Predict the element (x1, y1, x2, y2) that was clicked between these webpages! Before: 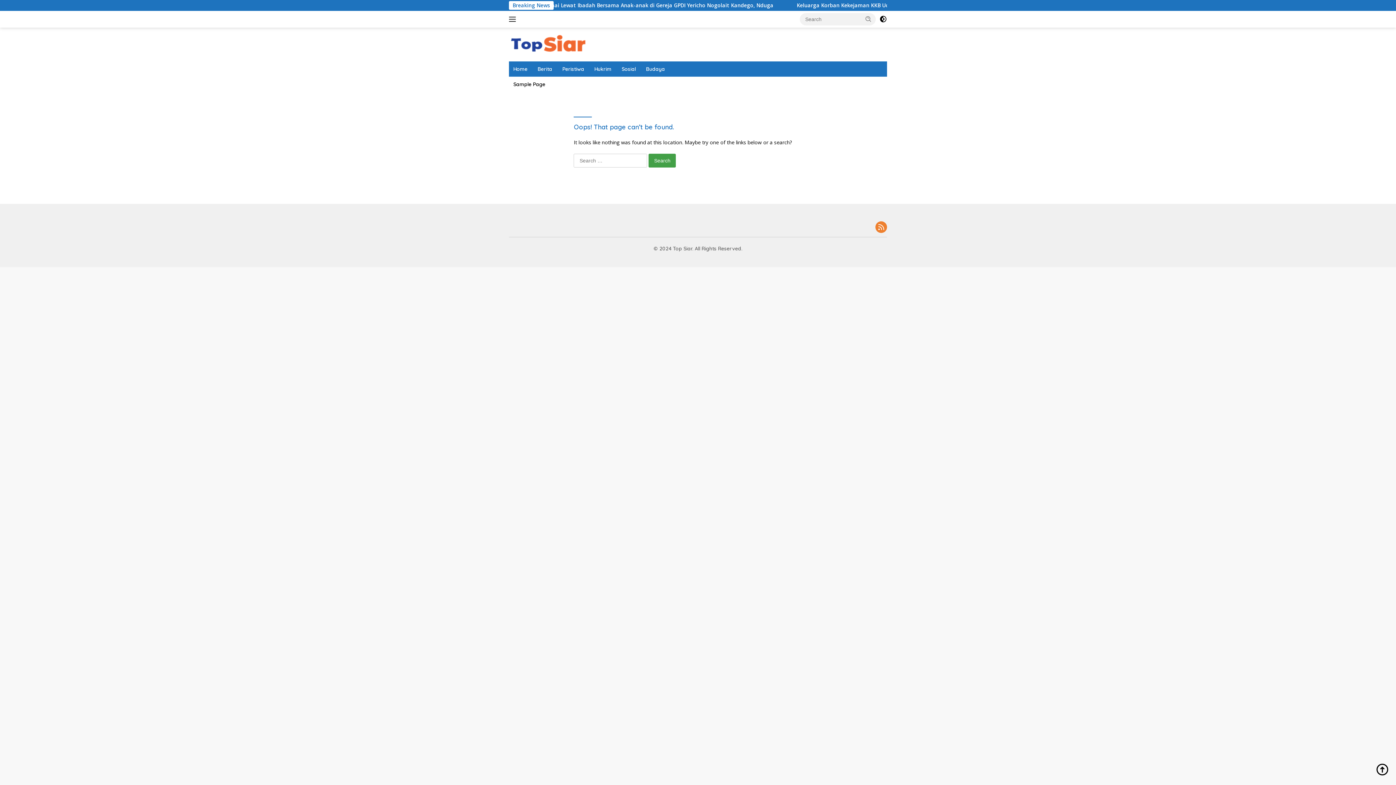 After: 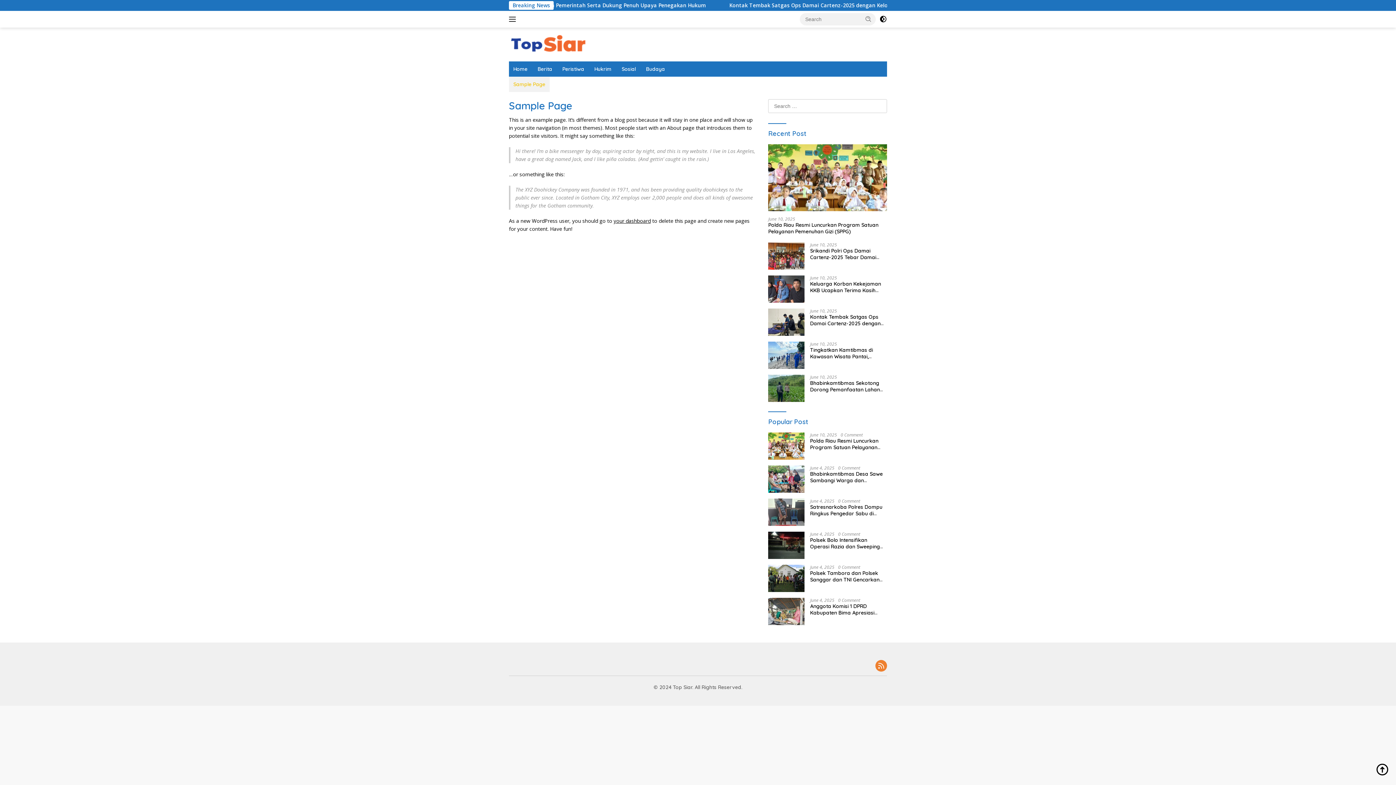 Action: bbox: (509, 76, 549, 92) label: Sample Page